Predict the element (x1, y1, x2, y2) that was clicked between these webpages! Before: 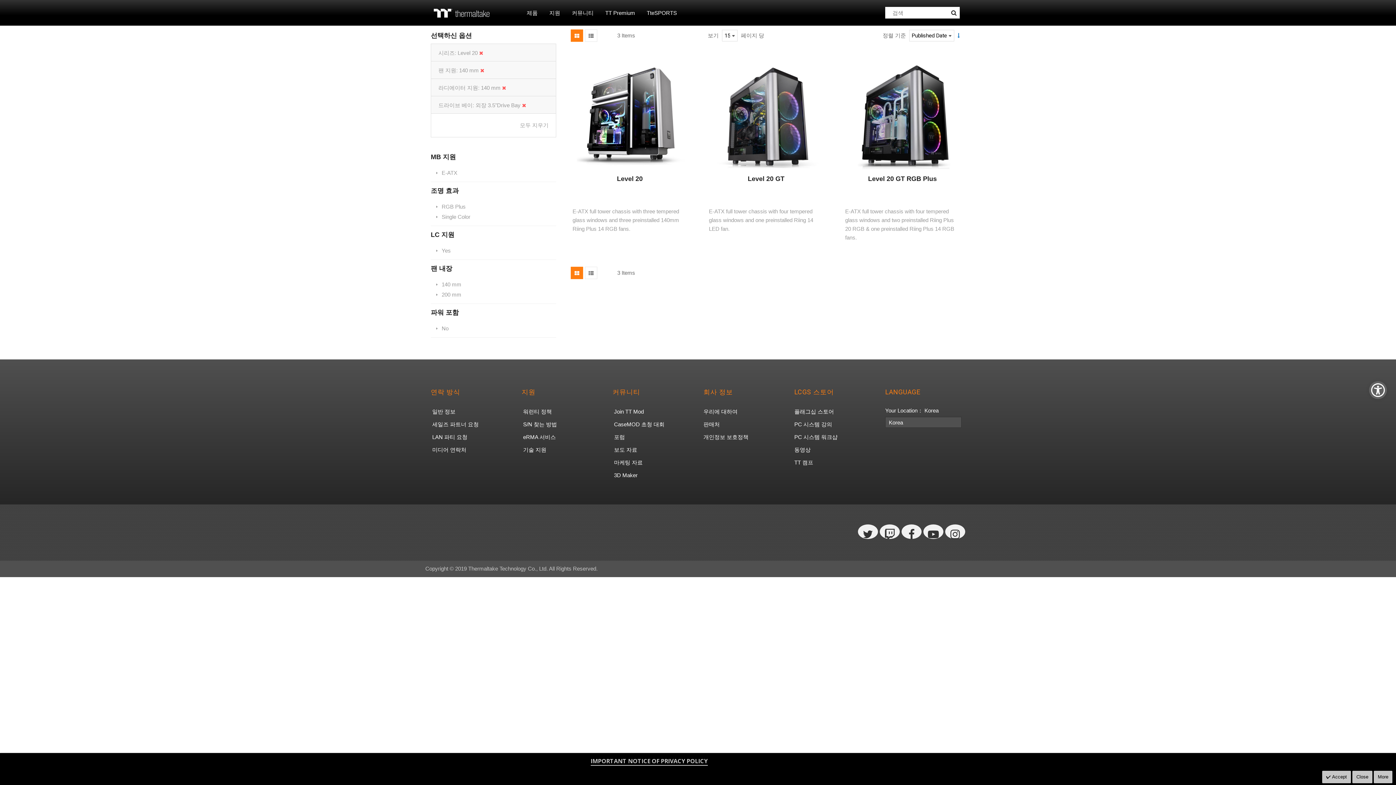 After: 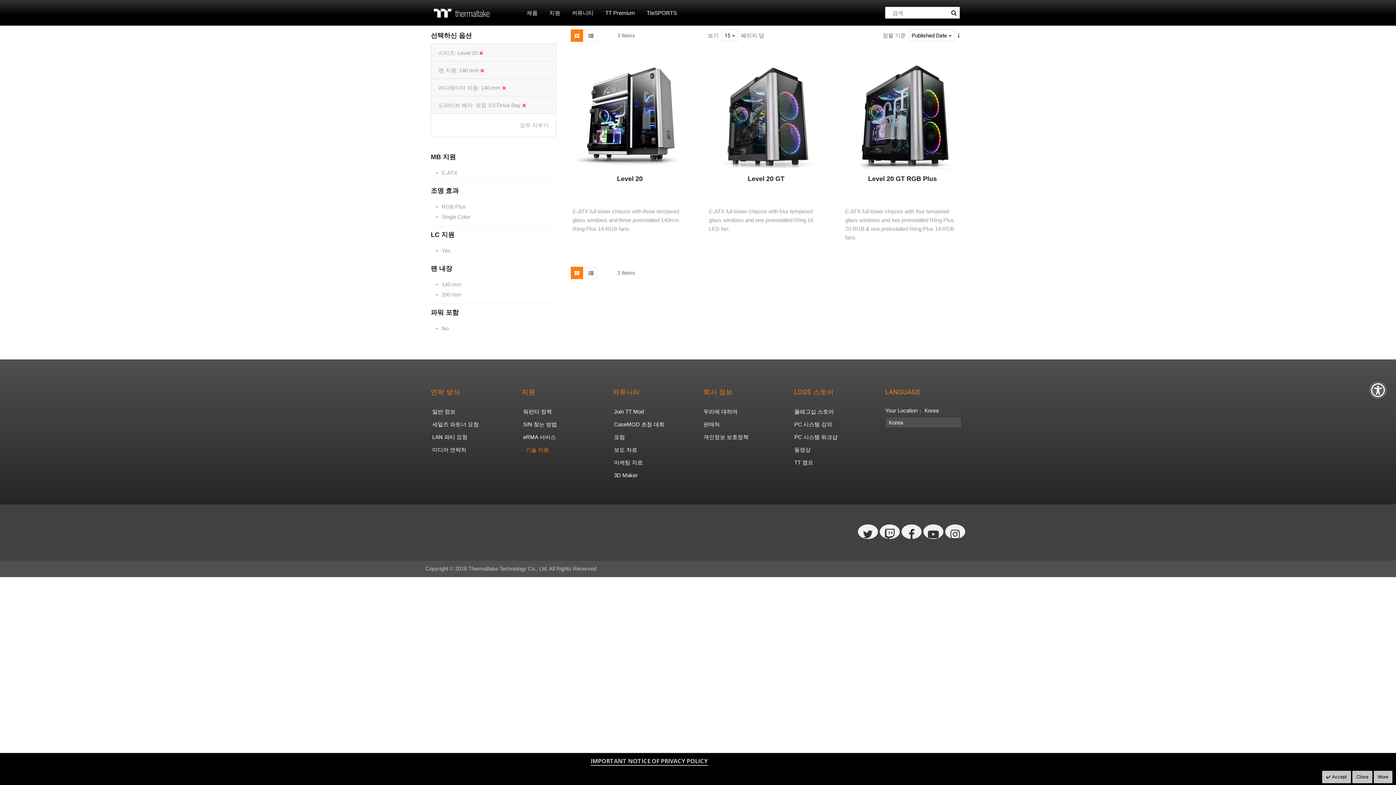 Action: label: Thermaltake 기술 지원 bbox: (521, 444, 546, 455)